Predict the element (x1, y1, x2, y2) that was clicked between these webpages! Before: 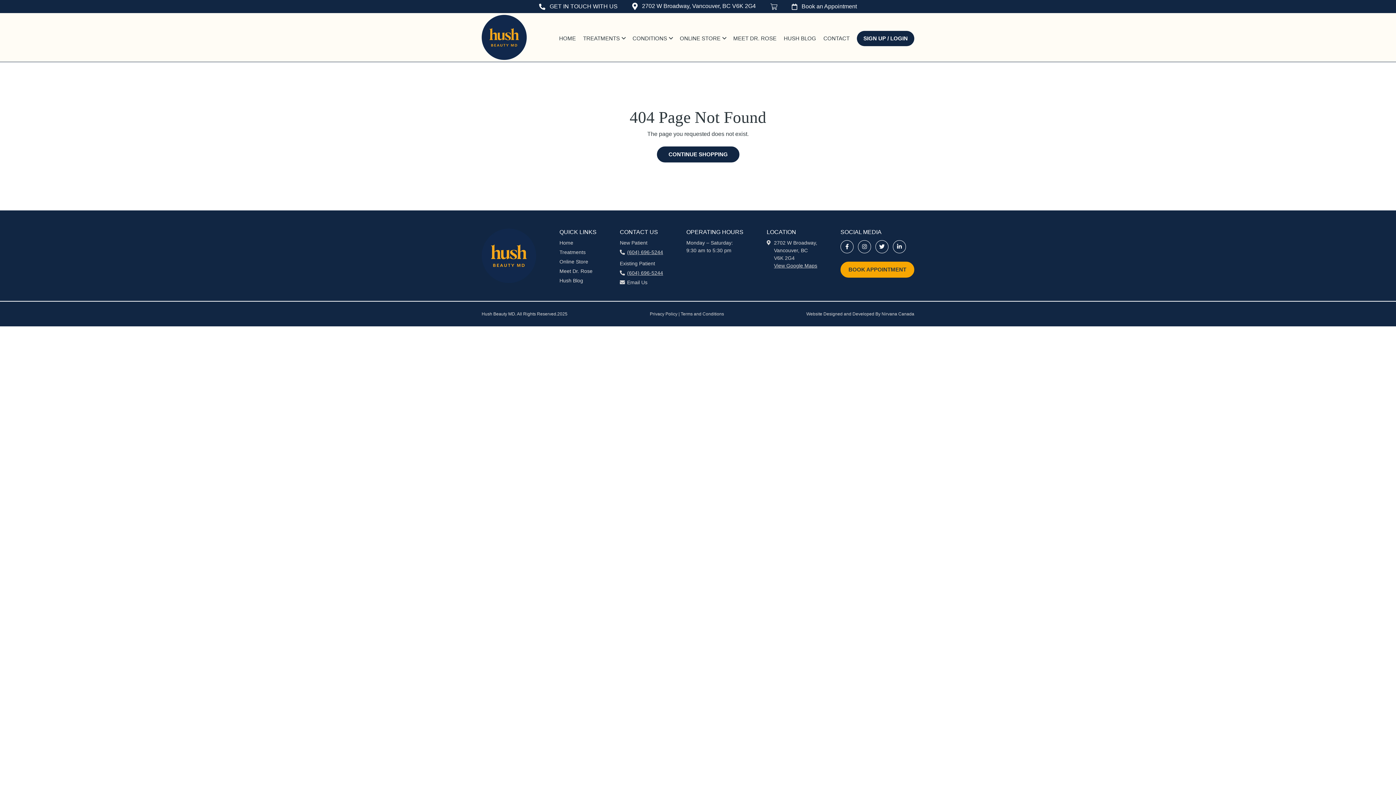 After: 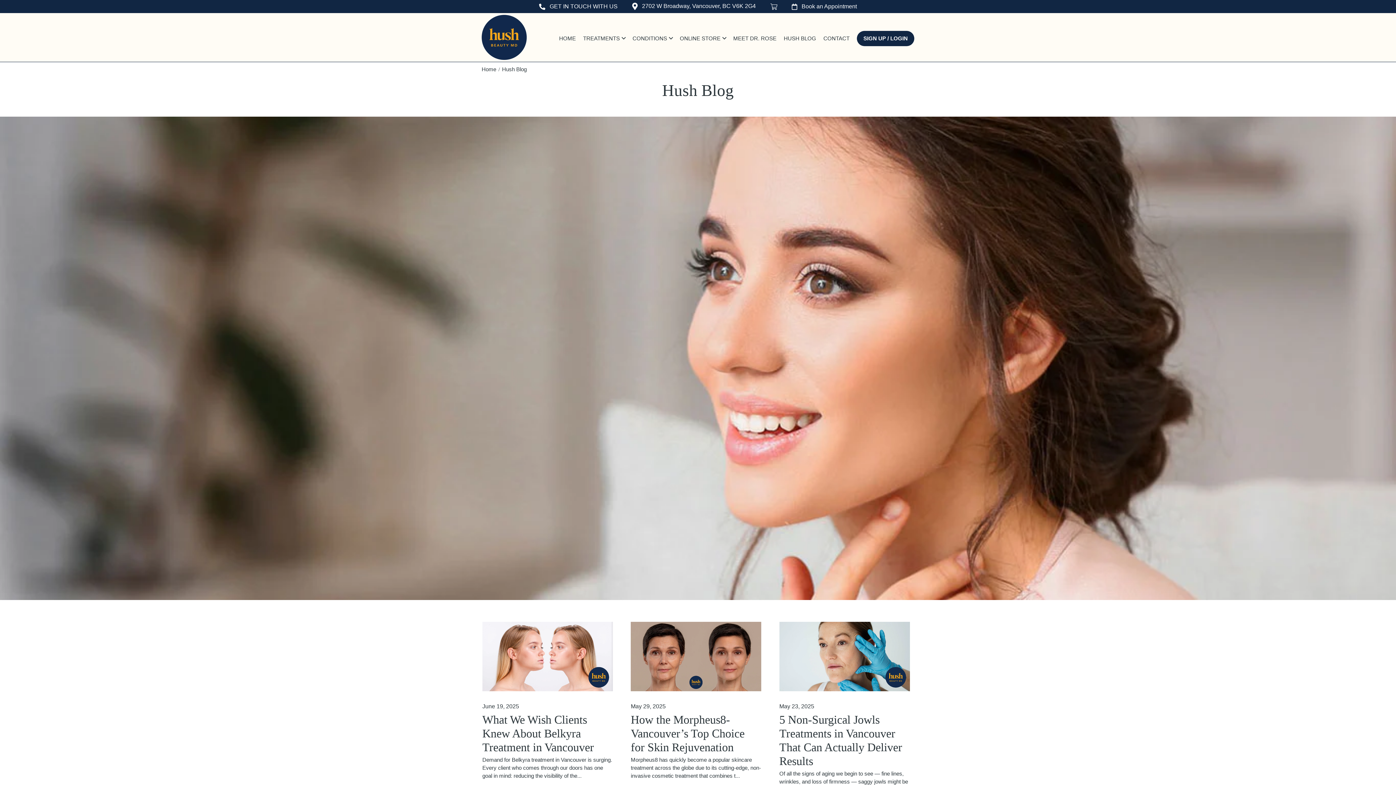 Action: bbox: (784, 30, 816, 46) label: HUSH BLOG